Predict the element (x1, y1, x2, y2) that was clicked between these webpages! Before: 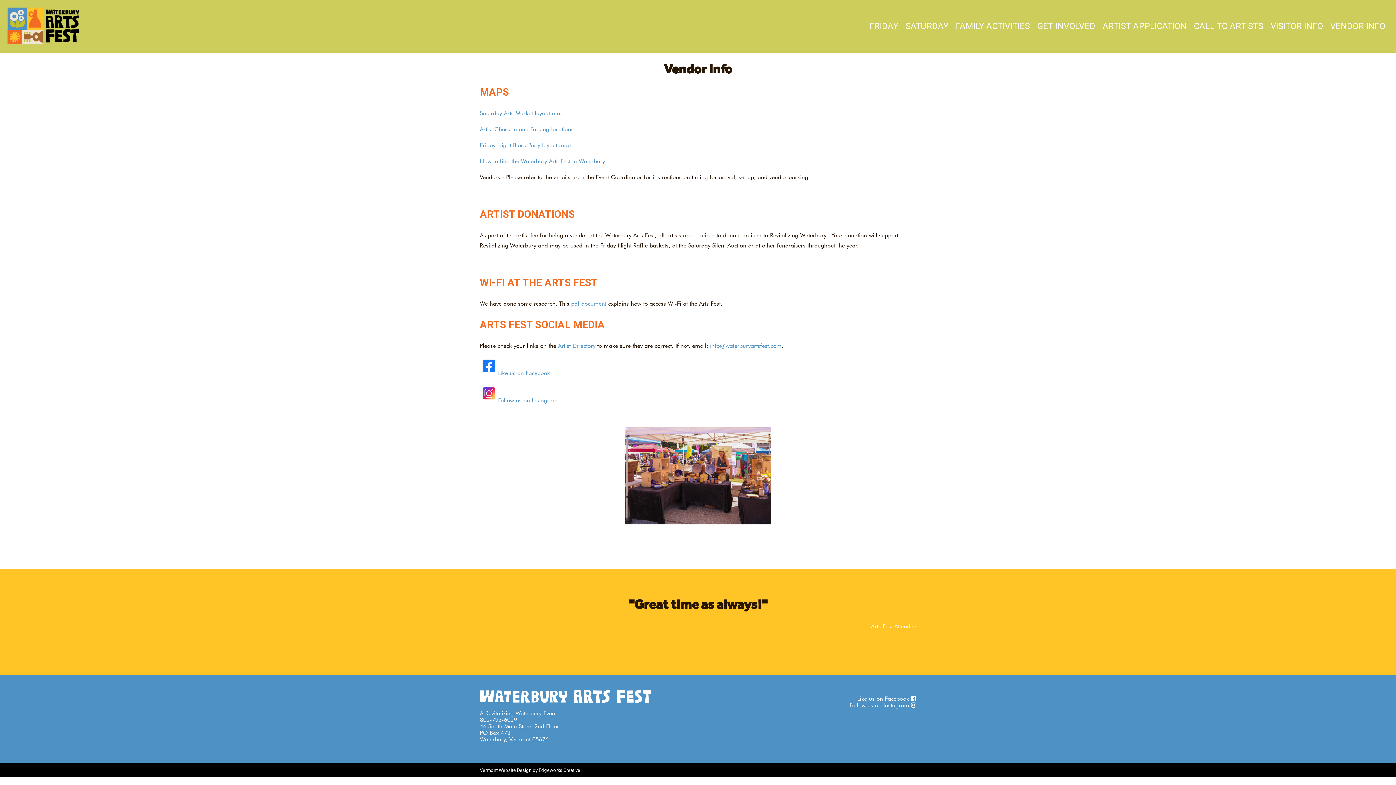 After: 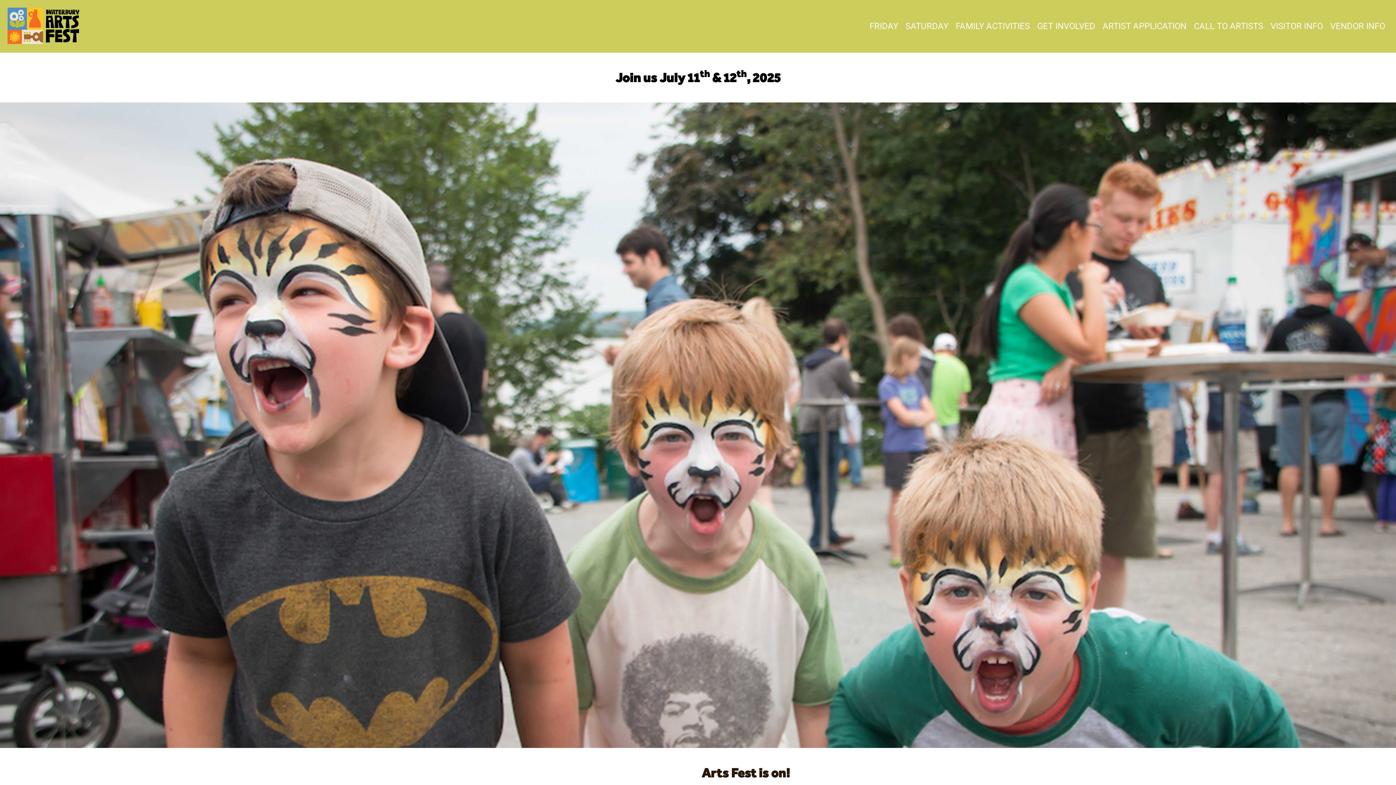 Action: bbox: (7, 7, 80, 45)